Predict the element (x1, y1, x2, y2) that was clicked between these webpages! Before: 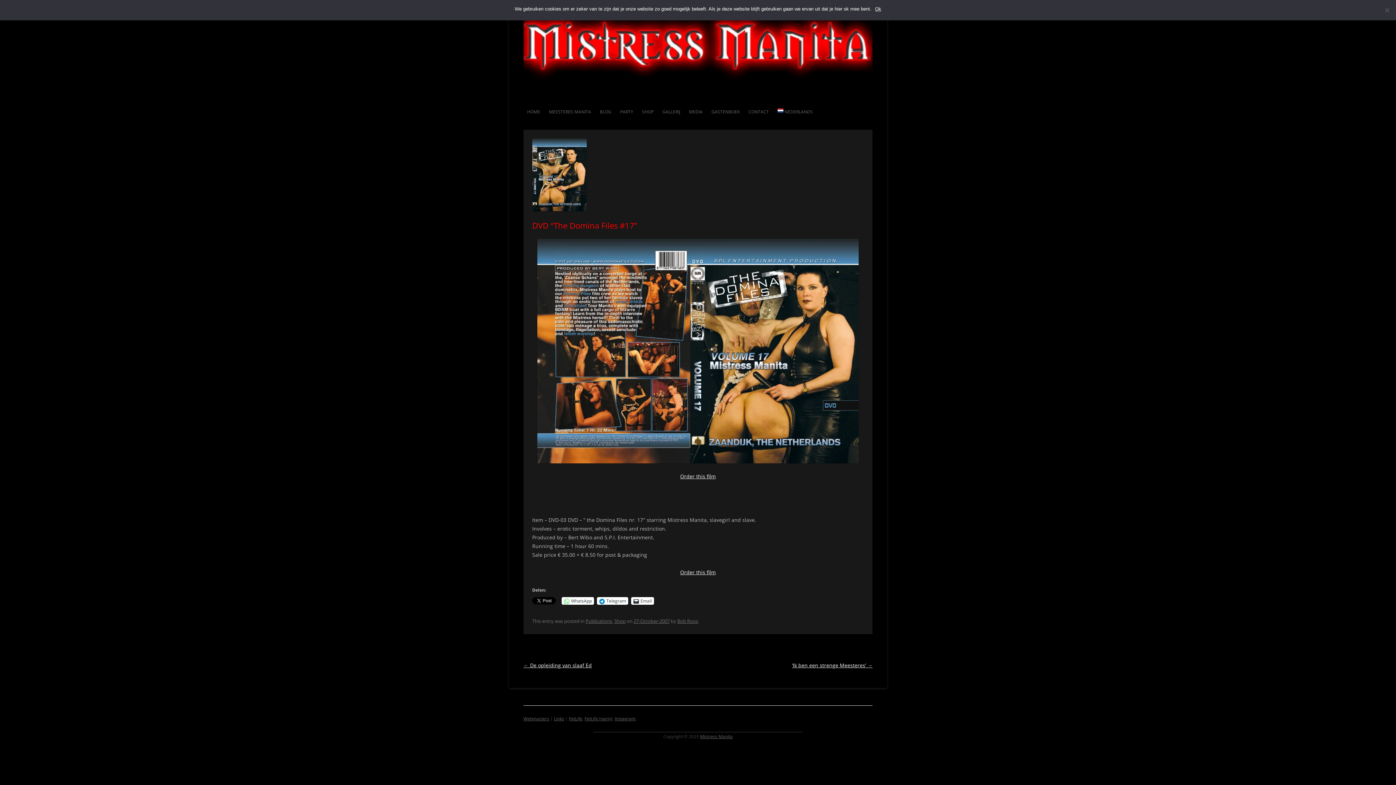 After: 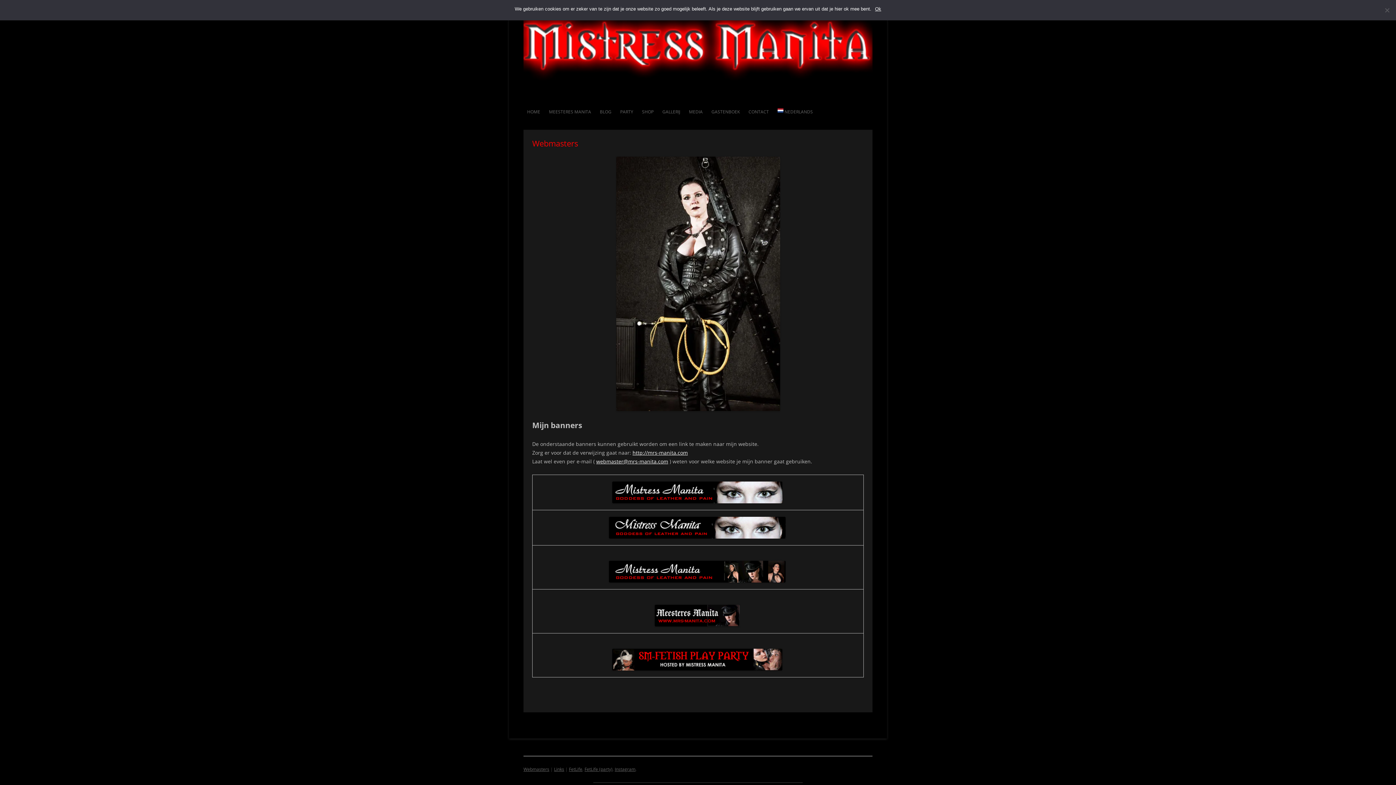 Action: label: Webmasters bbox: (523, 716, 549, 722)